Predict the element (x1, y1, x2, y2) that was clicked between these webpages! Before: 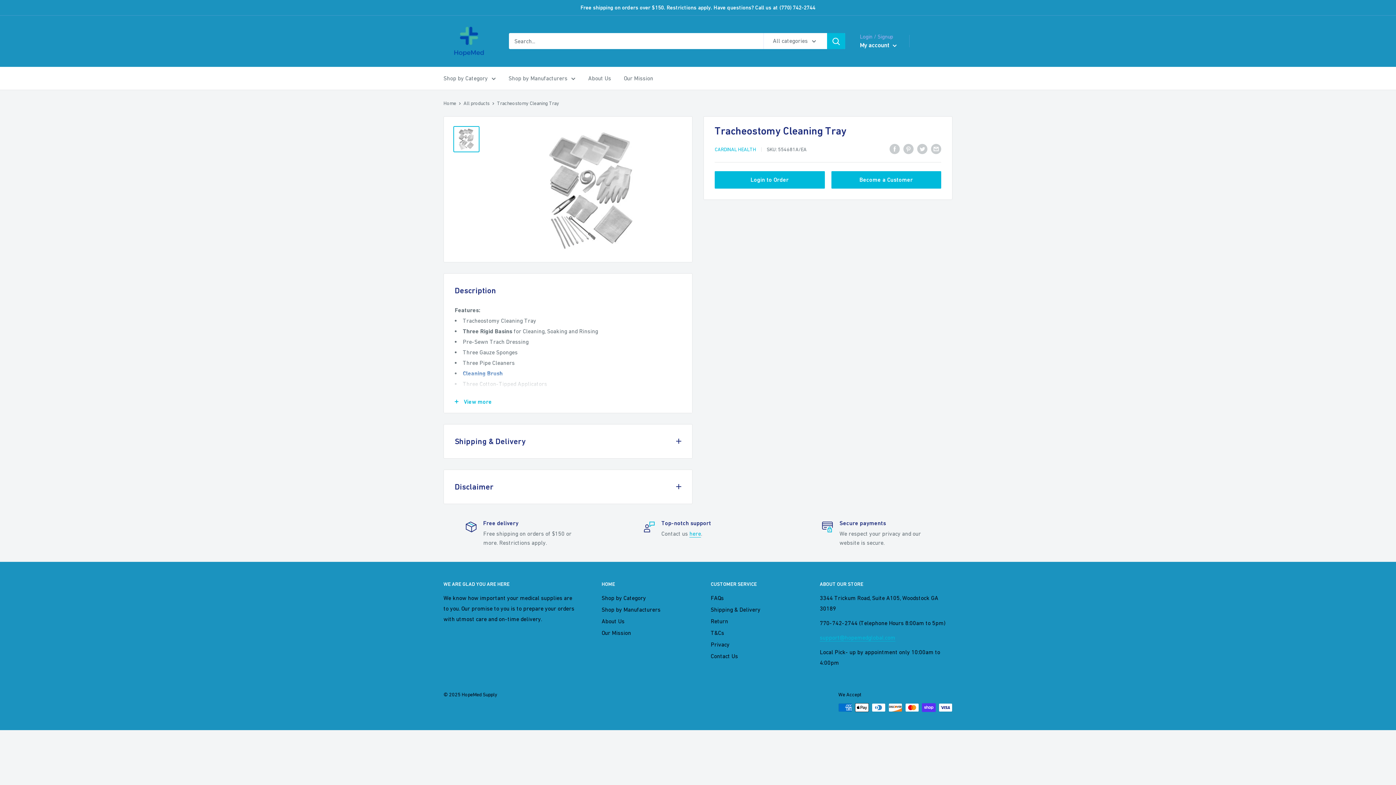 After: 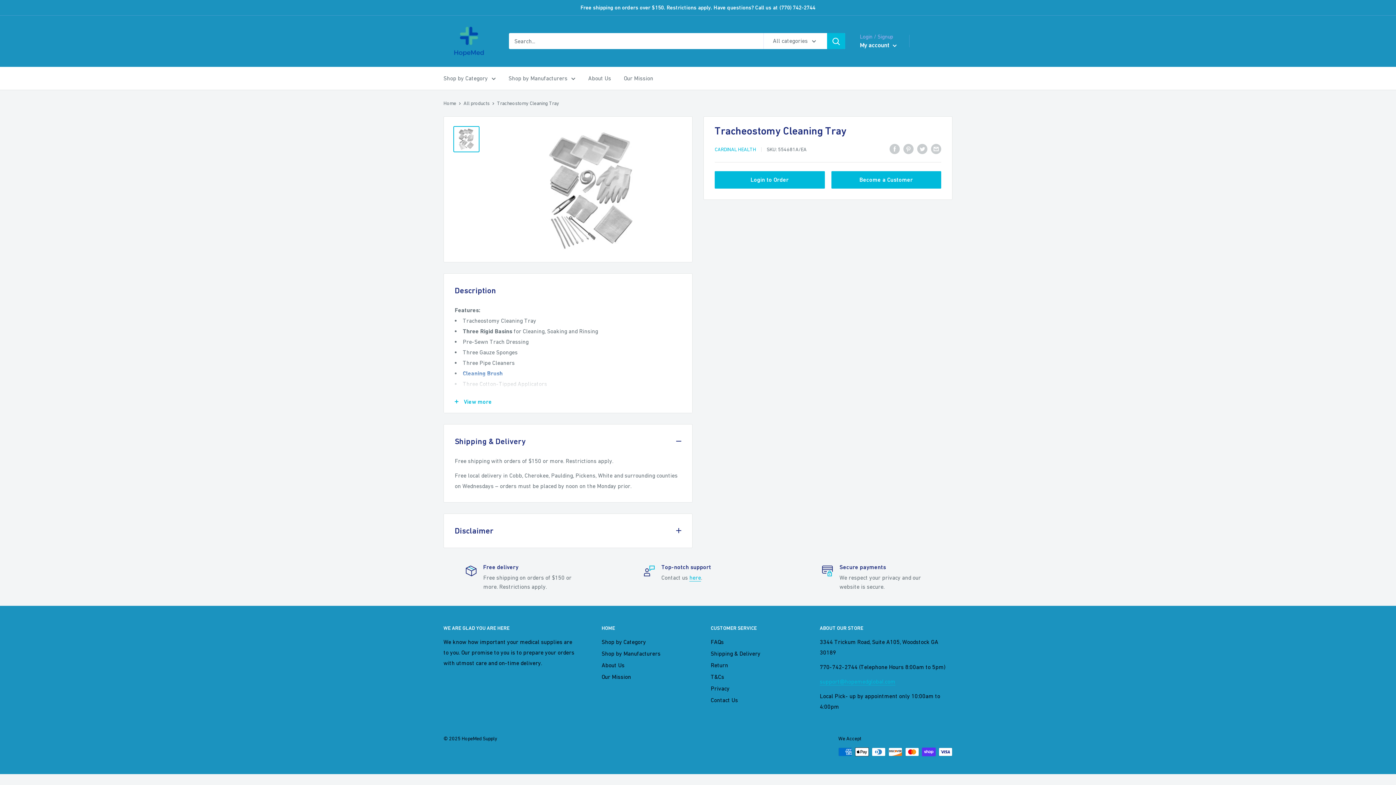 Action: label: Shipping & Delivery bbox: (444, 424, 692, 458)